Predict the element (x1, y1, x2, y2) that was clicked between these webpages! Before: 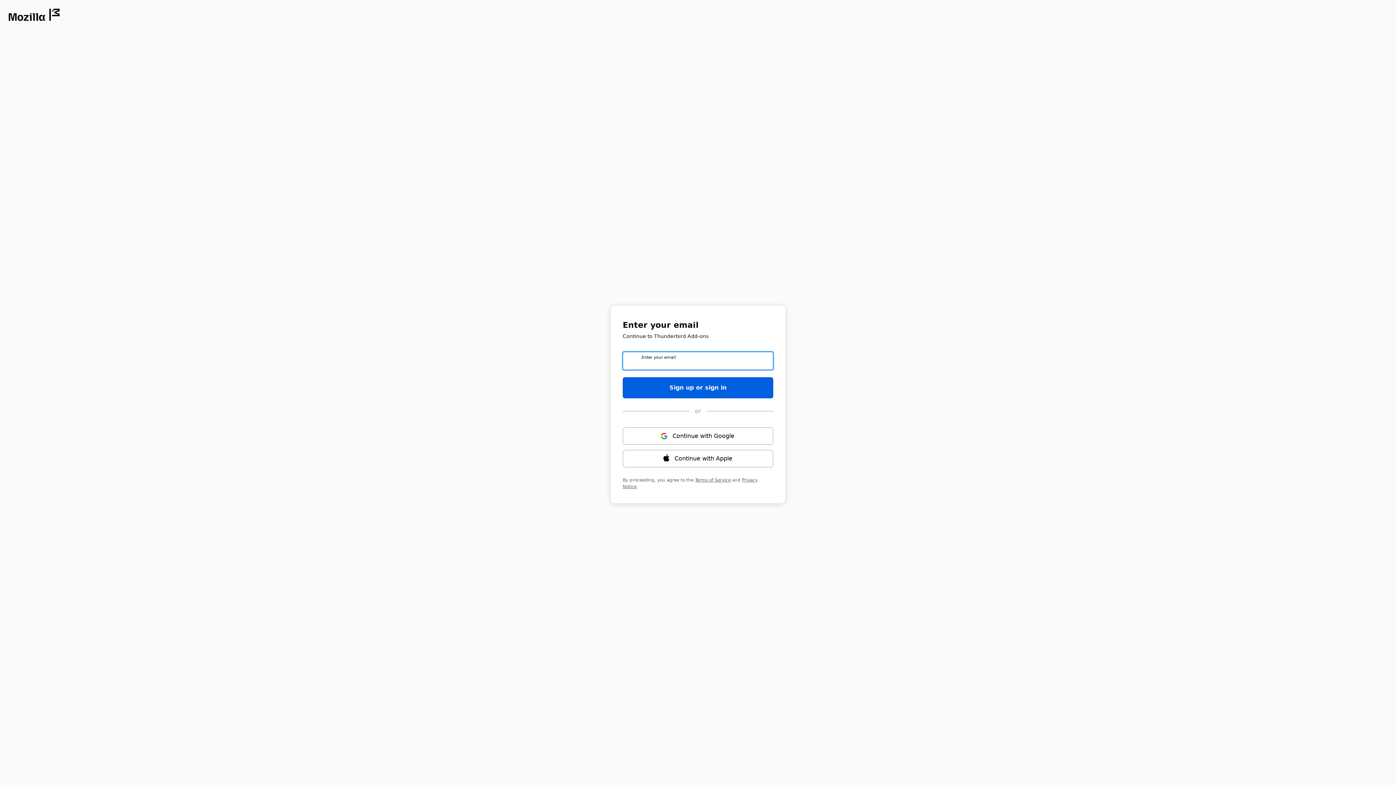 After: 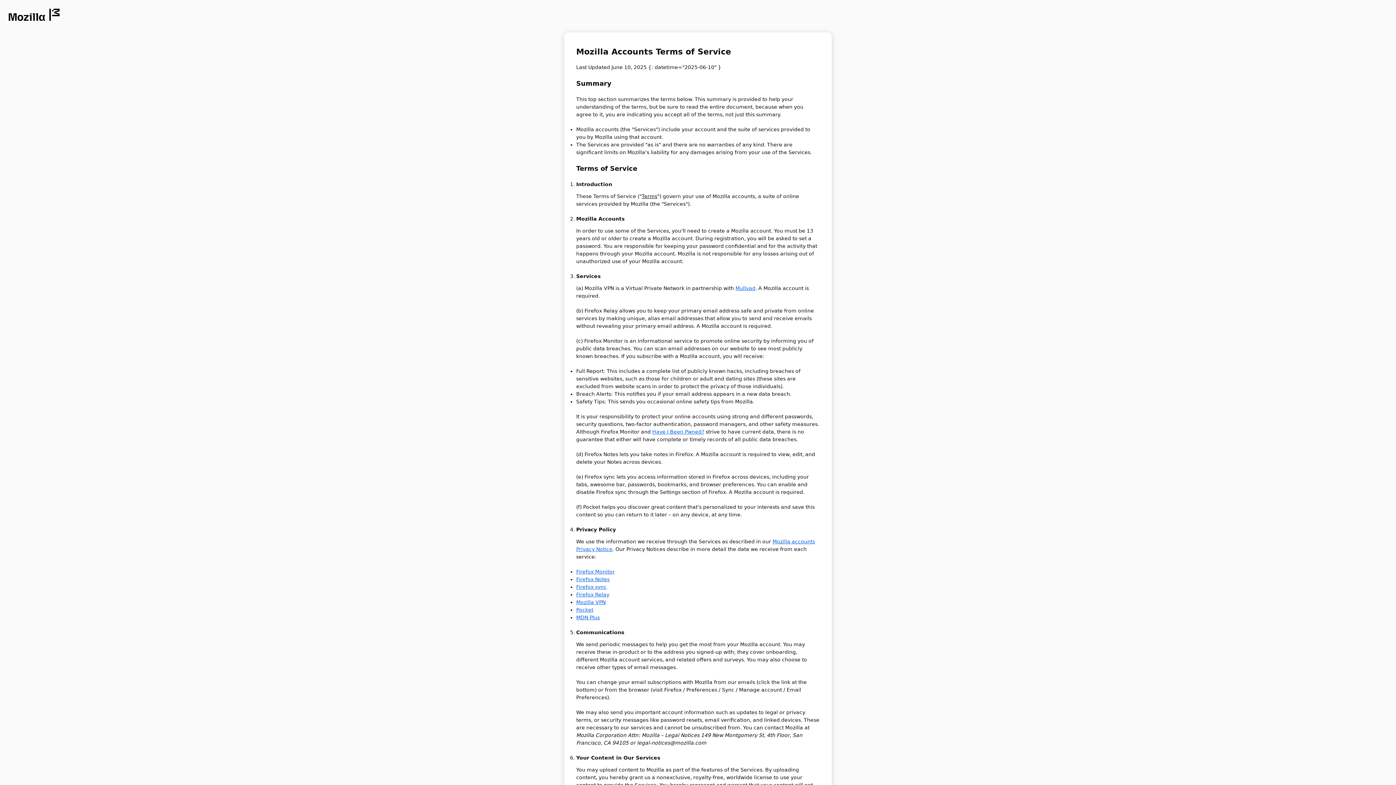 Action: bbox: (695, 477, 730, 482) label: Terms of Service